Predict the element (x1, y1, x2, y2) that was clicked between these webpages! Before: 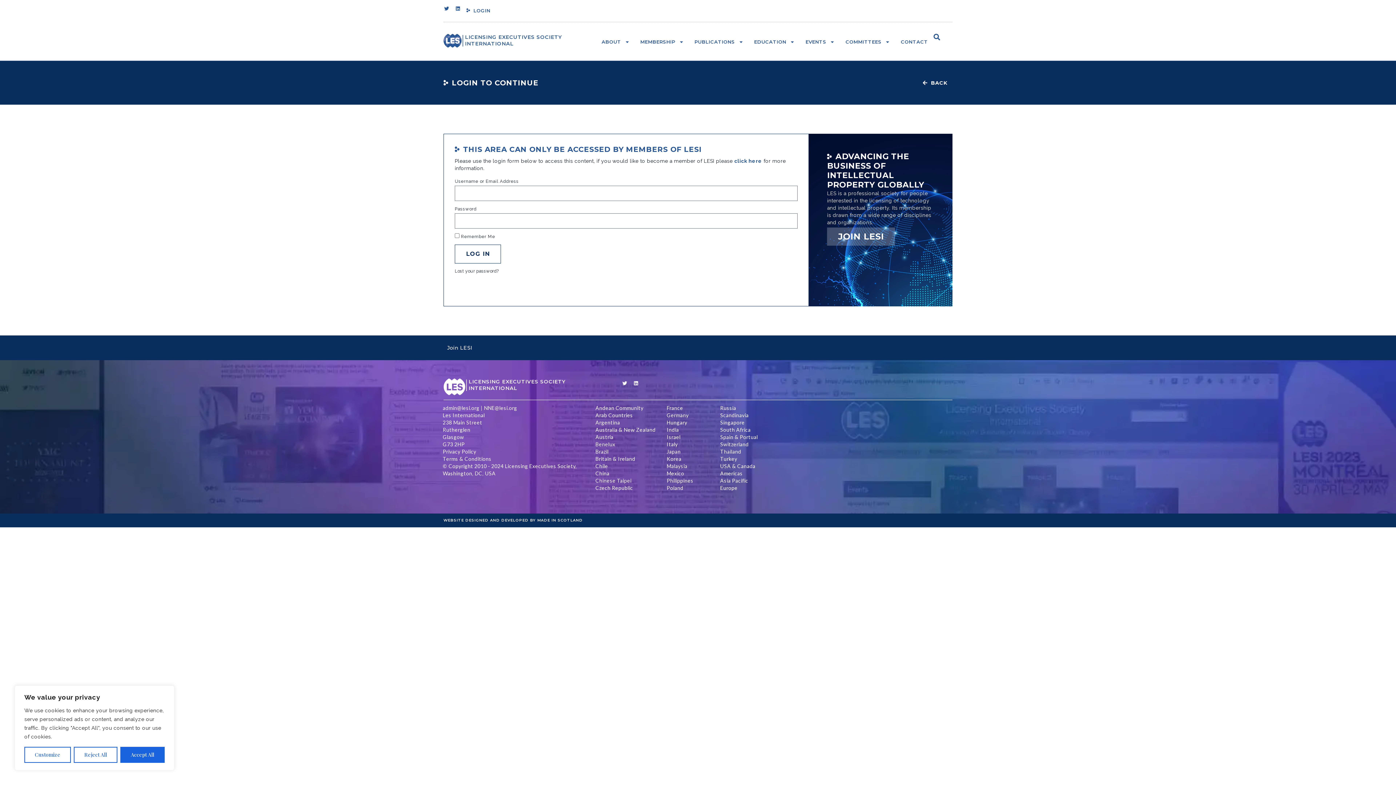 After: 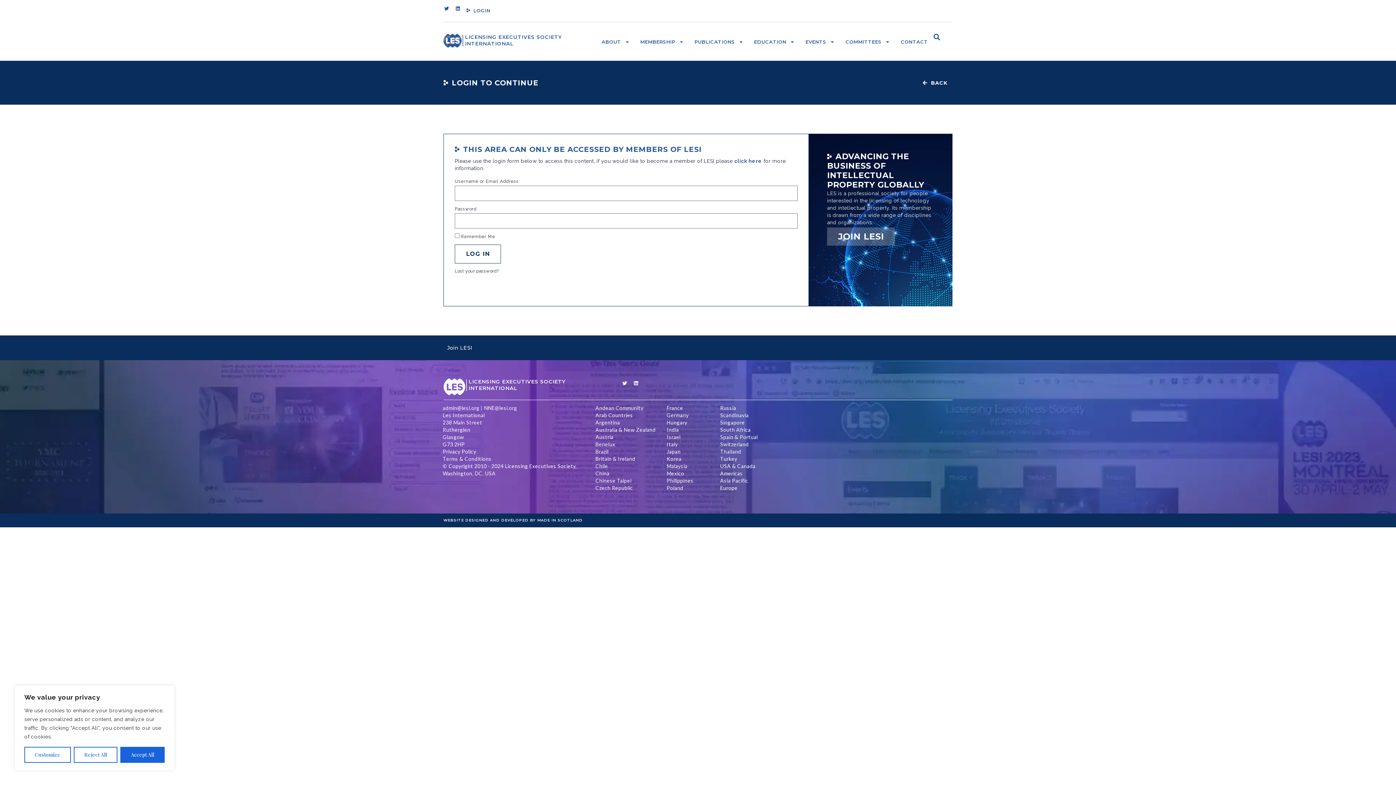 Action: label: Malaysia bbox: (663, 462, 721, 470)